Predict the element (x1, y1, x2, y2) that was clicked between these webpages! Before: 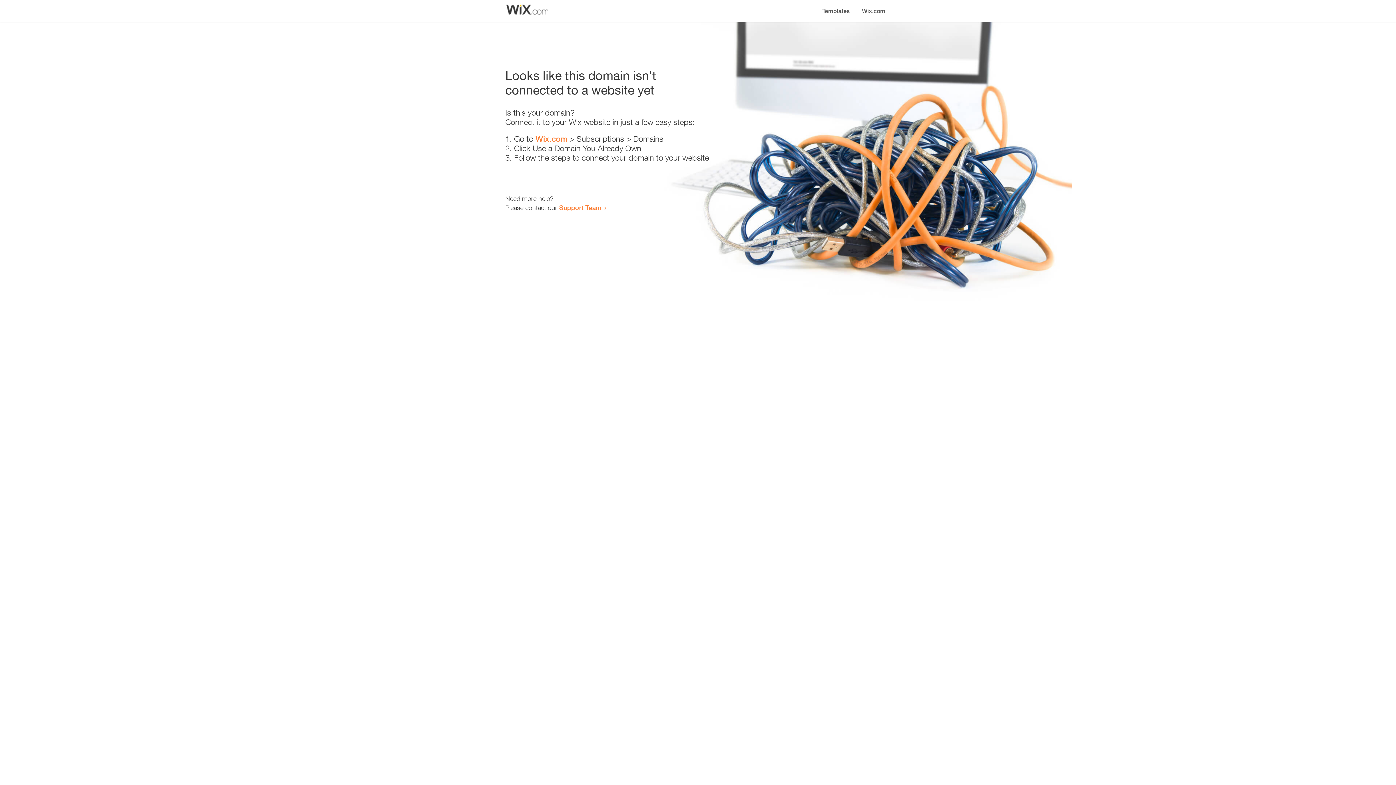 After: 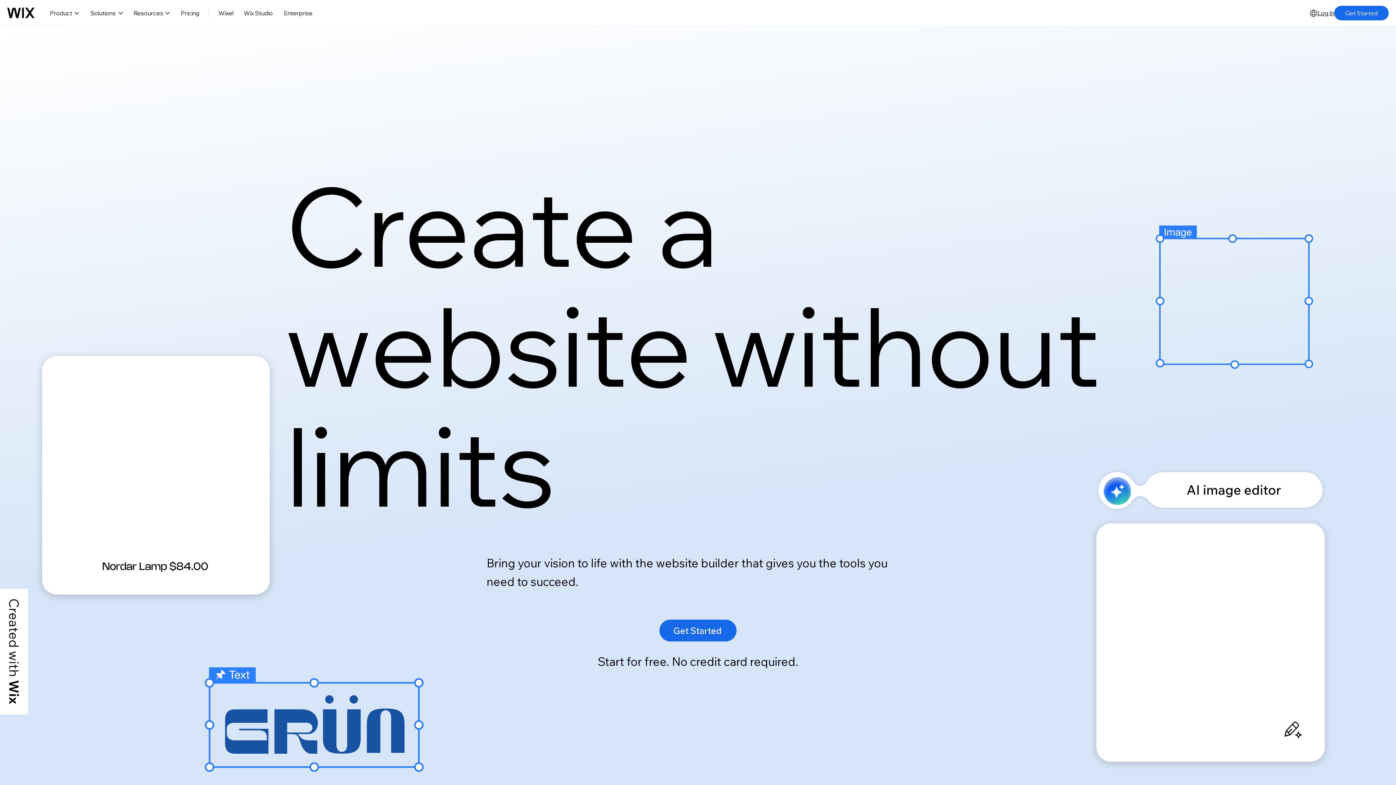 Action: label: Wix.com bbox: (856, 0, 890, 14)